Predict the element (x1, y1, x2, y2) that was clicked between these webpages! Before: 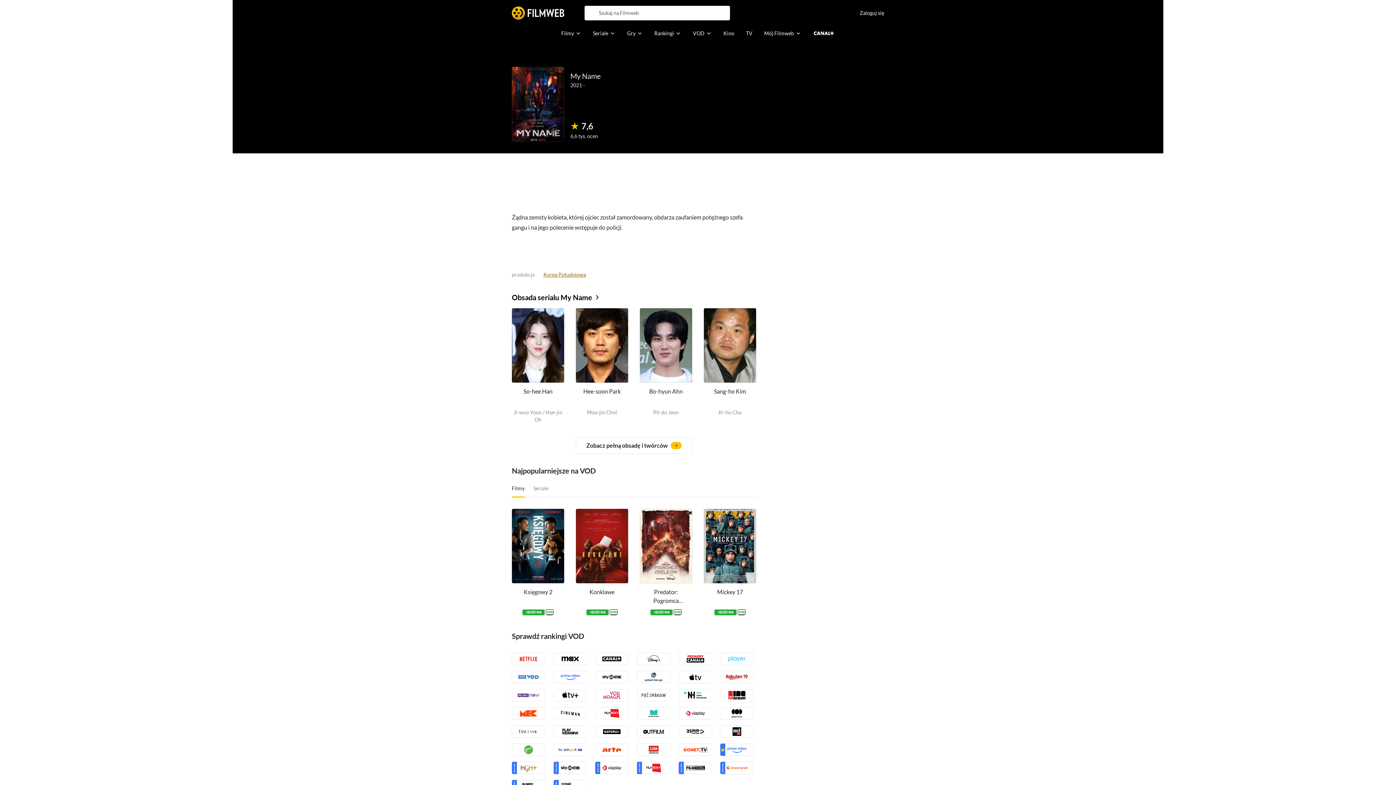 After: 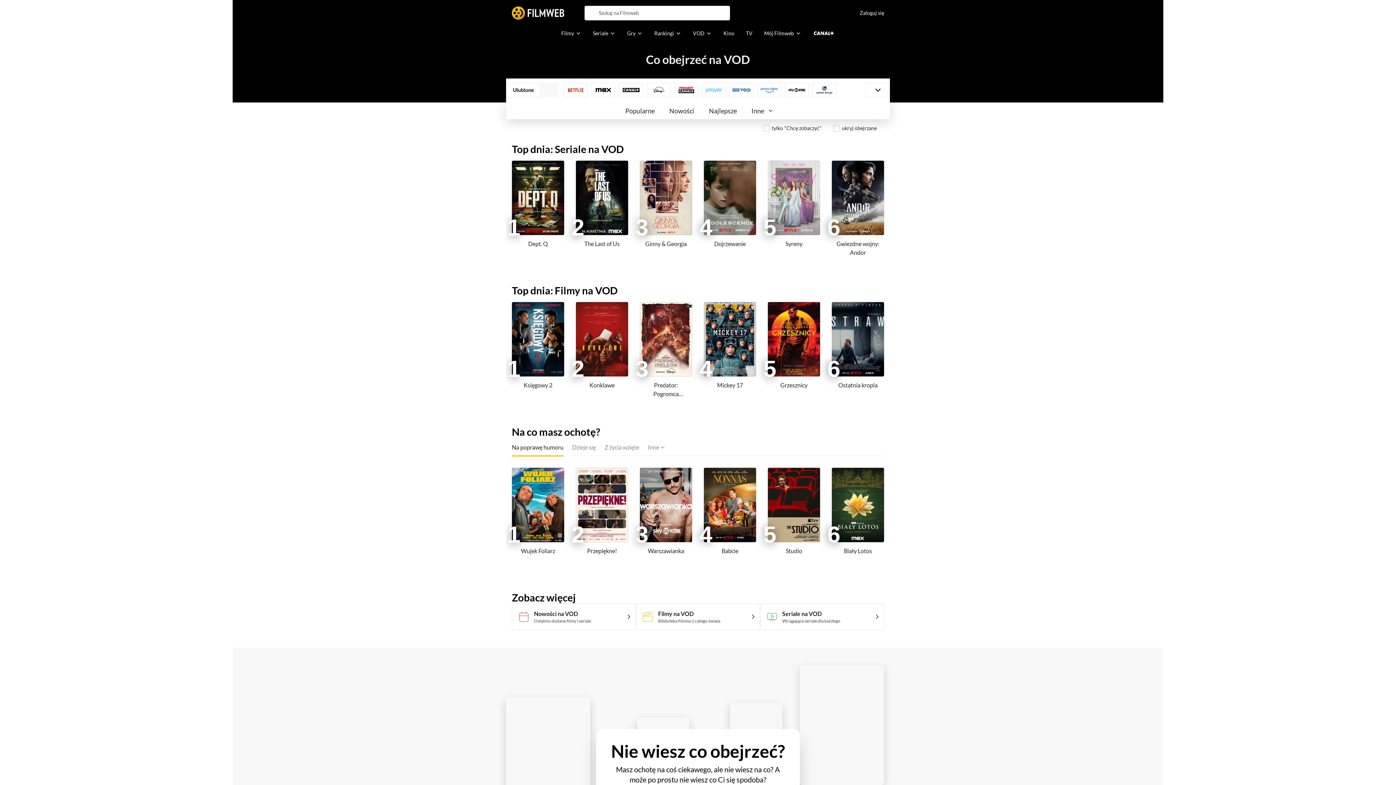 Action: label: VOD bbox: (687, 26, 717, 40)